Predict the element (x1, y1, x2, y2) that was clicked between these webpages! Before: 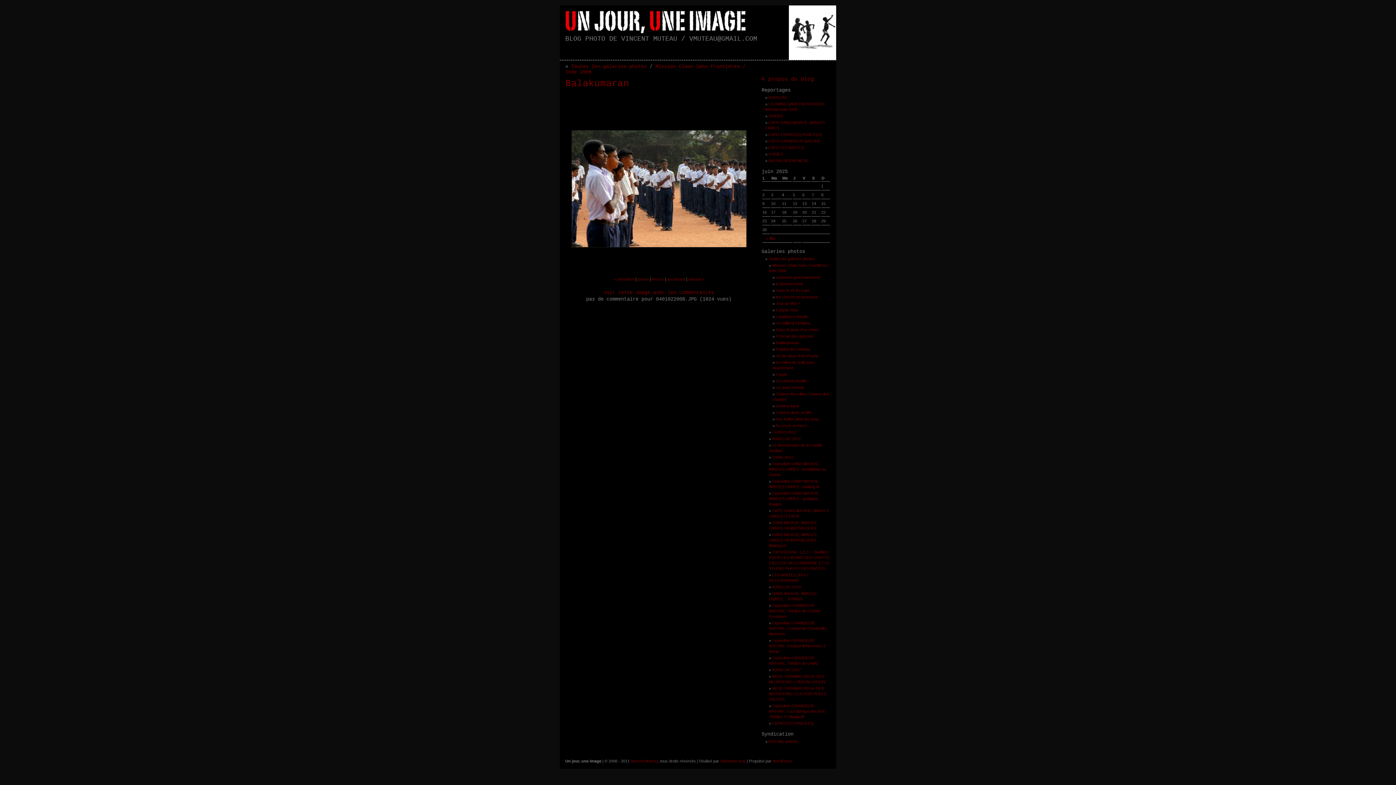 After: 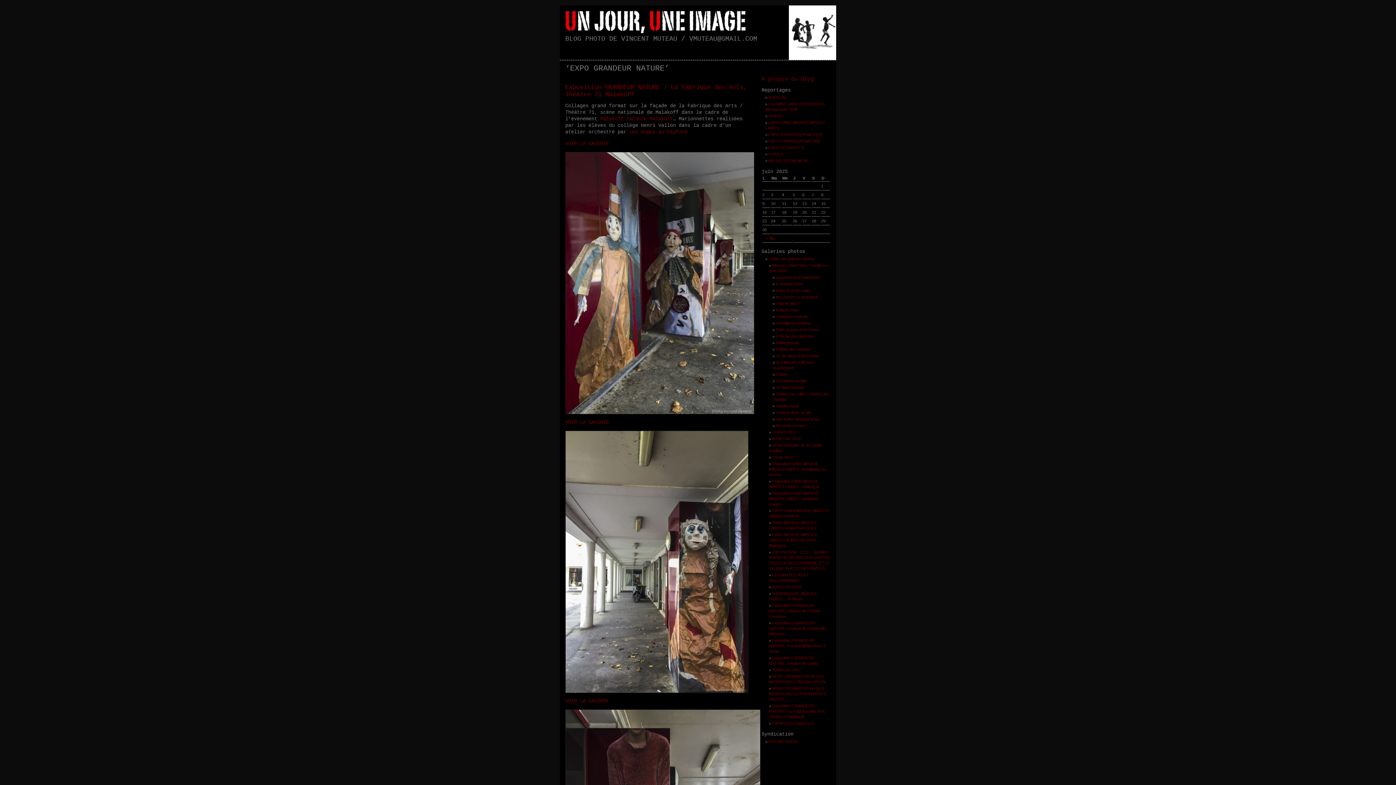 Action: label: EXPO GRANDEUR NATURE bbox: (768, 138, 820, 143)